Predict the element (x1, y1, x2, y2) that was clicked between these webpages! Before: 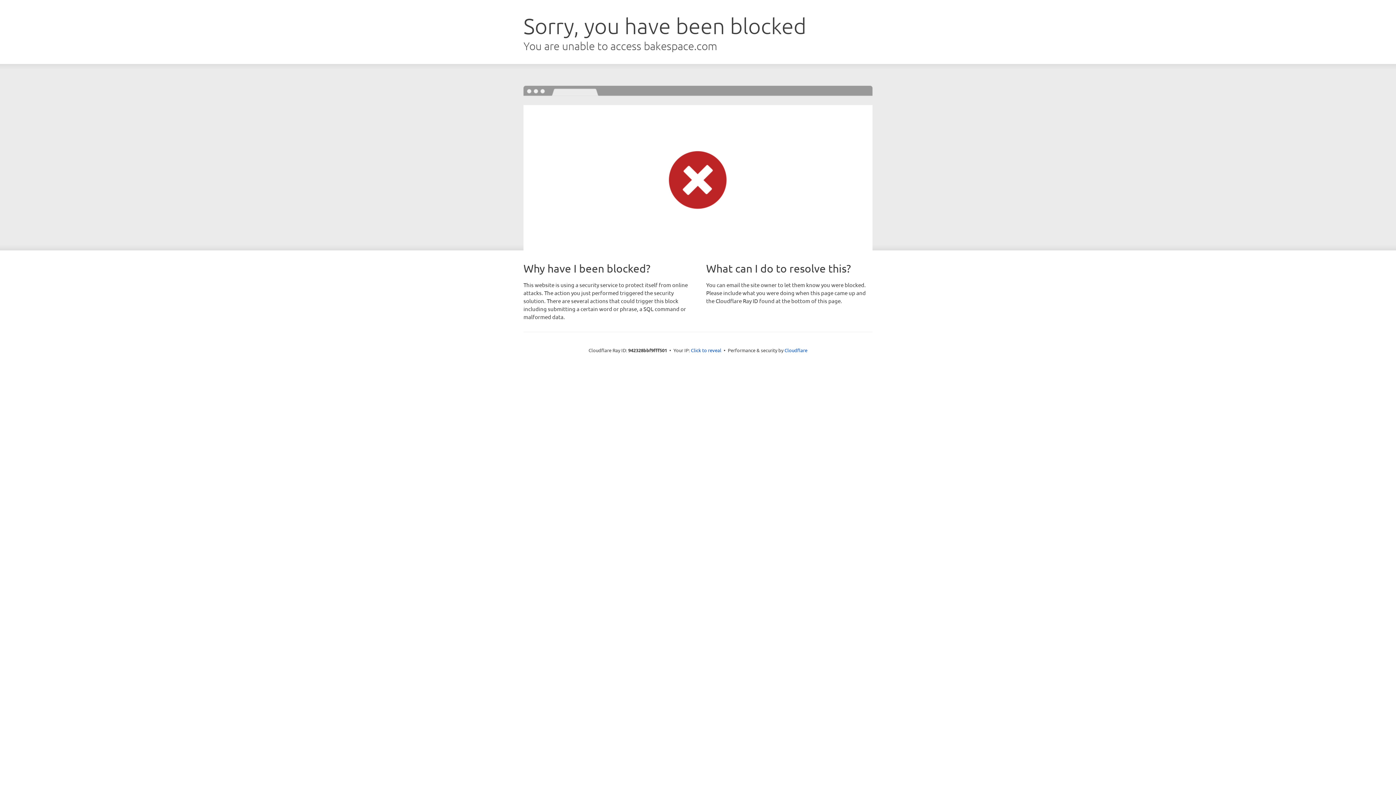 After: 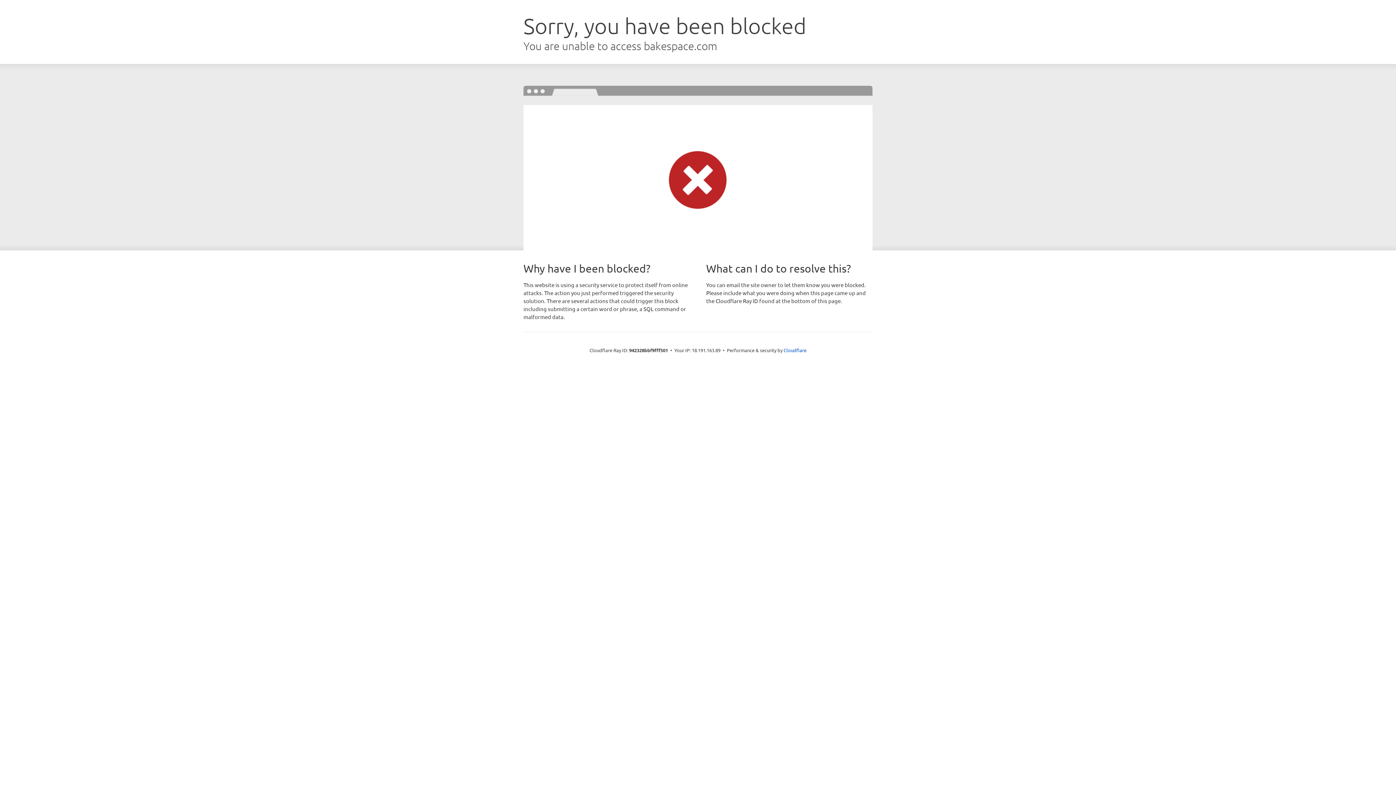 Action: label: Click to reveal bbox: (691, 346, 721, 353)